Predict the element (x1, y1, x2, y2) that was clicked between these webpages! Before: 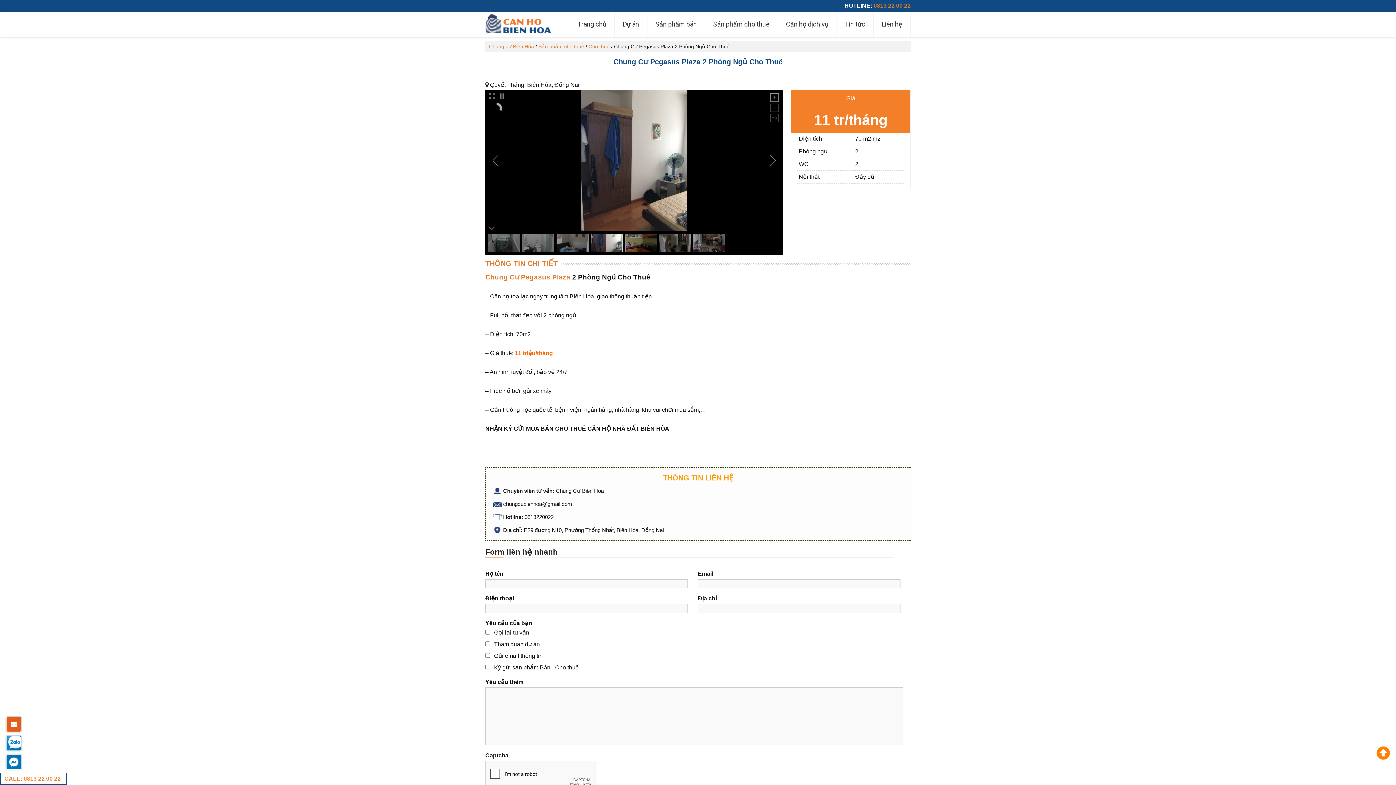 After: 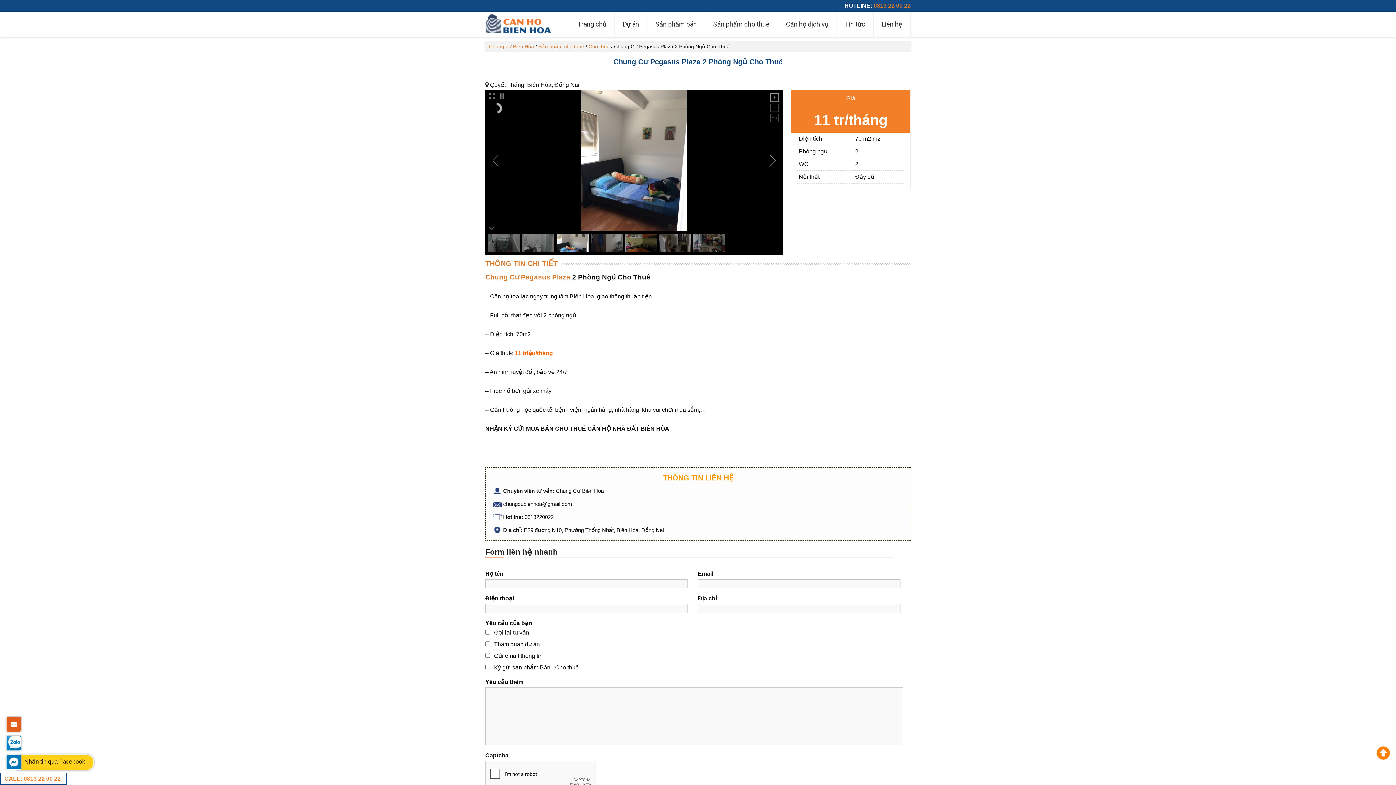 Action: label: Nhắn tin qua Facebook bbox: (6, 754, 20, 770)